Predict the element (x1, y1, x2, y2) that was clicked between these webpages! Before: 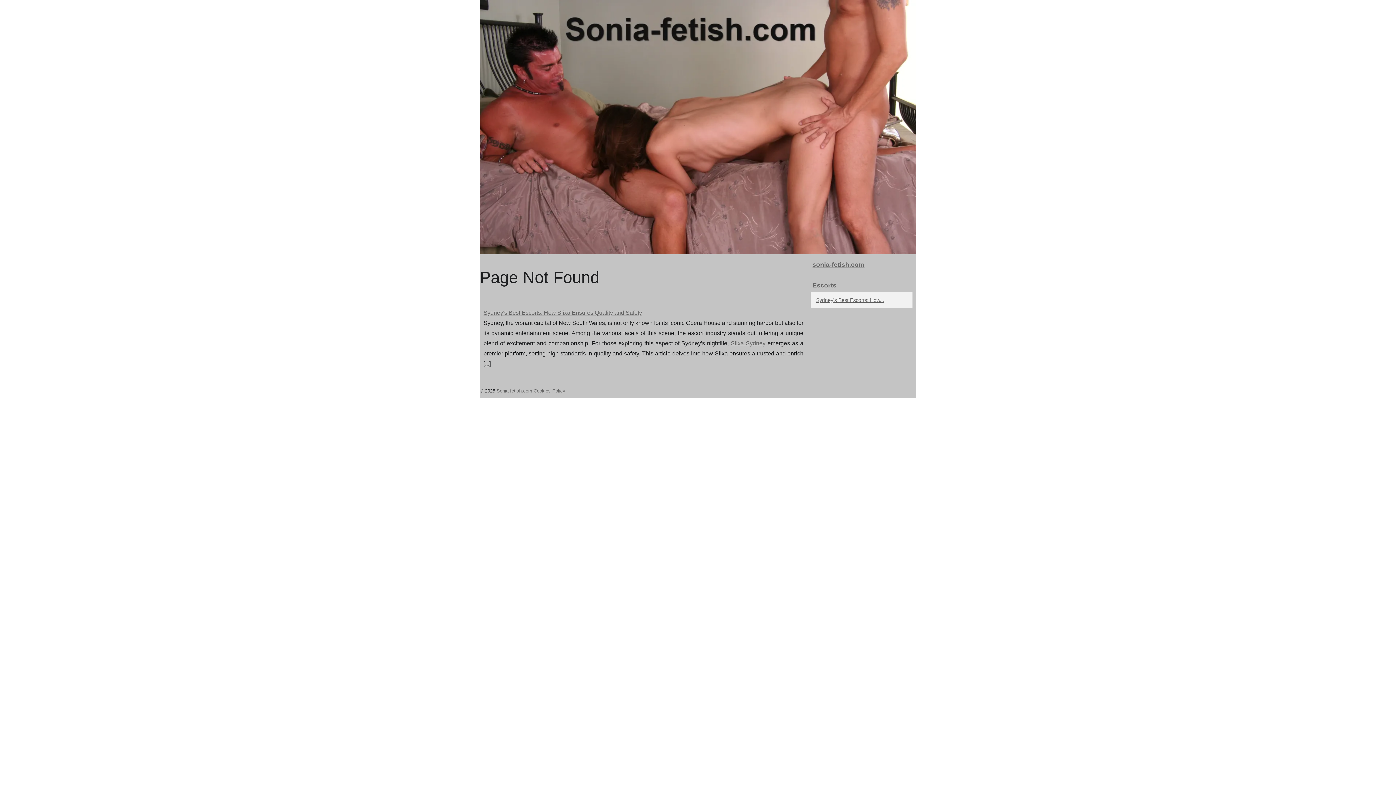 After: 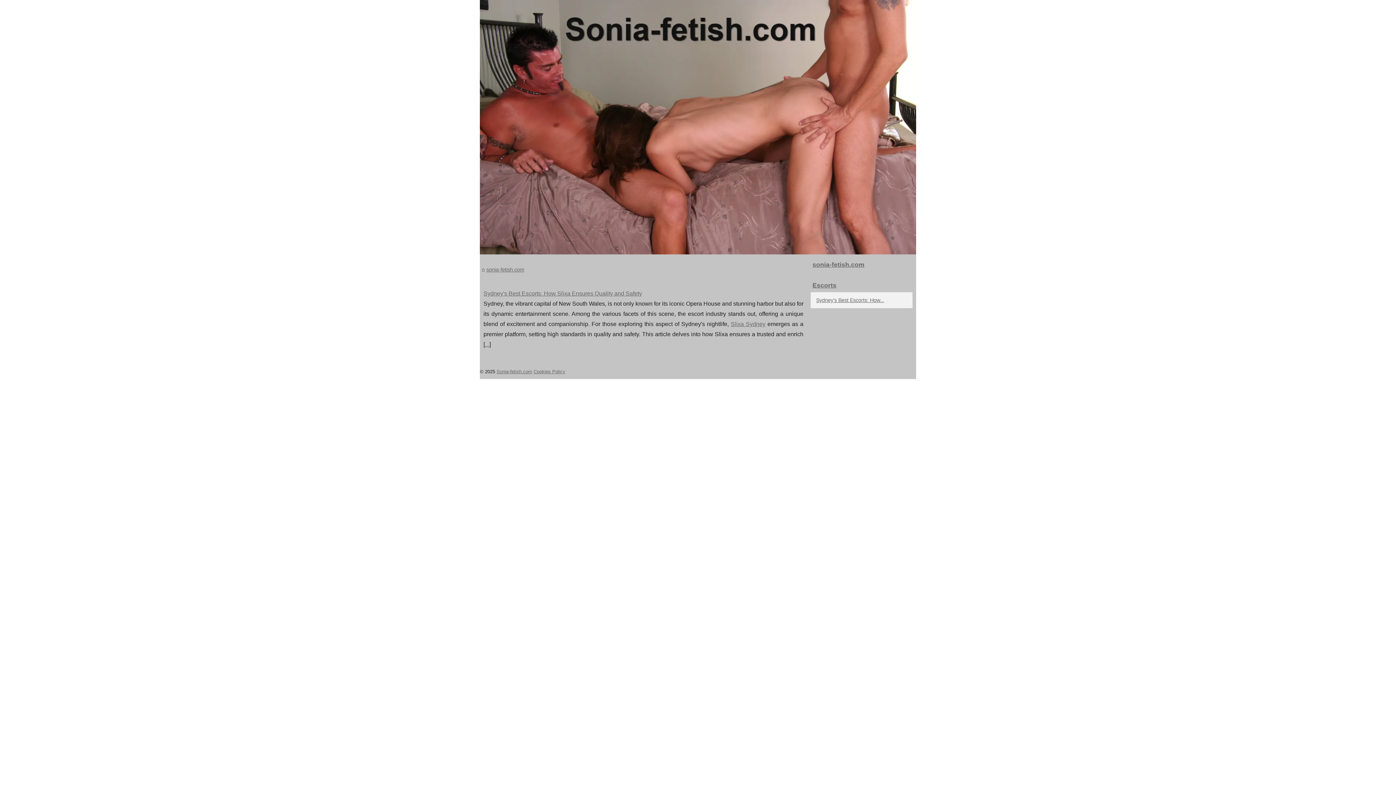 Action: label: Sonia-fetish.com bbox: (496, 388, 532, 393)